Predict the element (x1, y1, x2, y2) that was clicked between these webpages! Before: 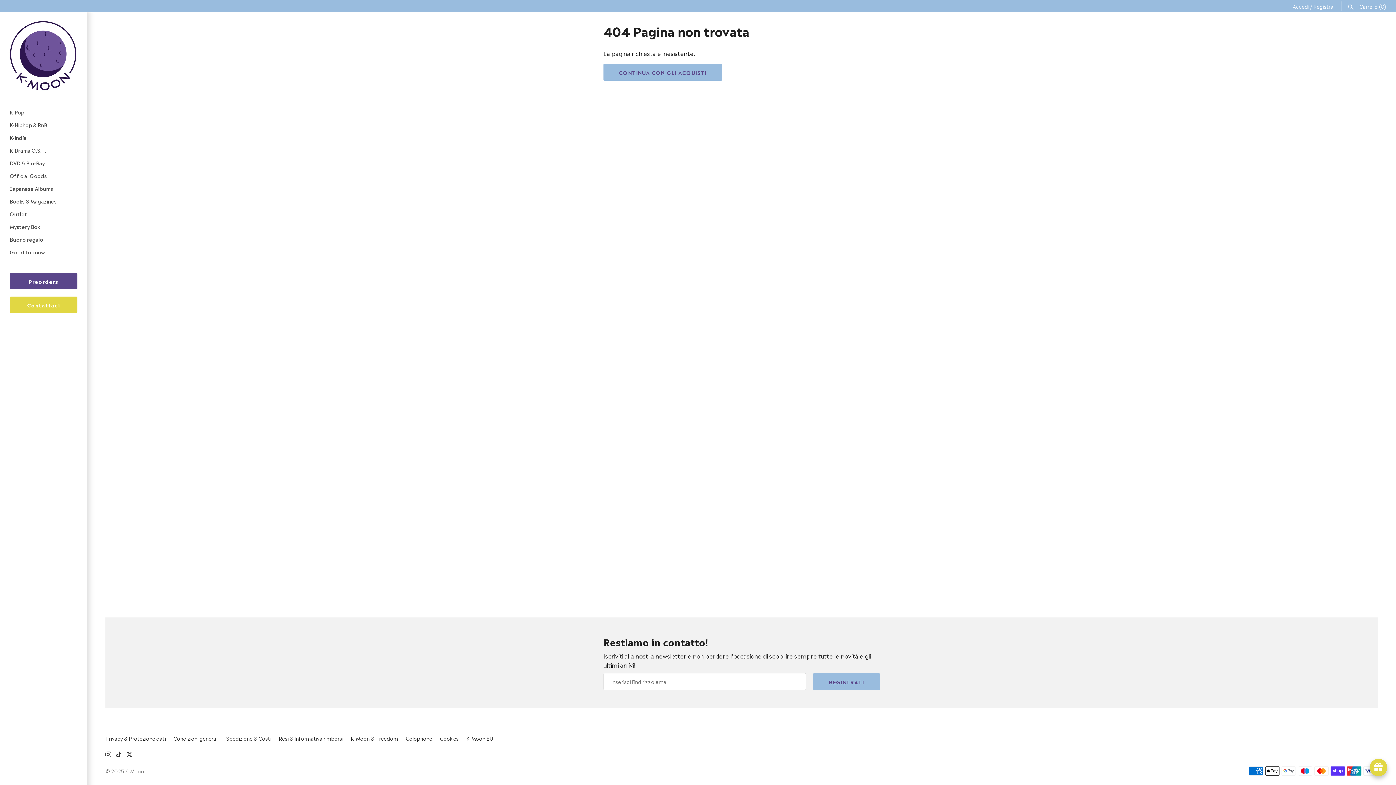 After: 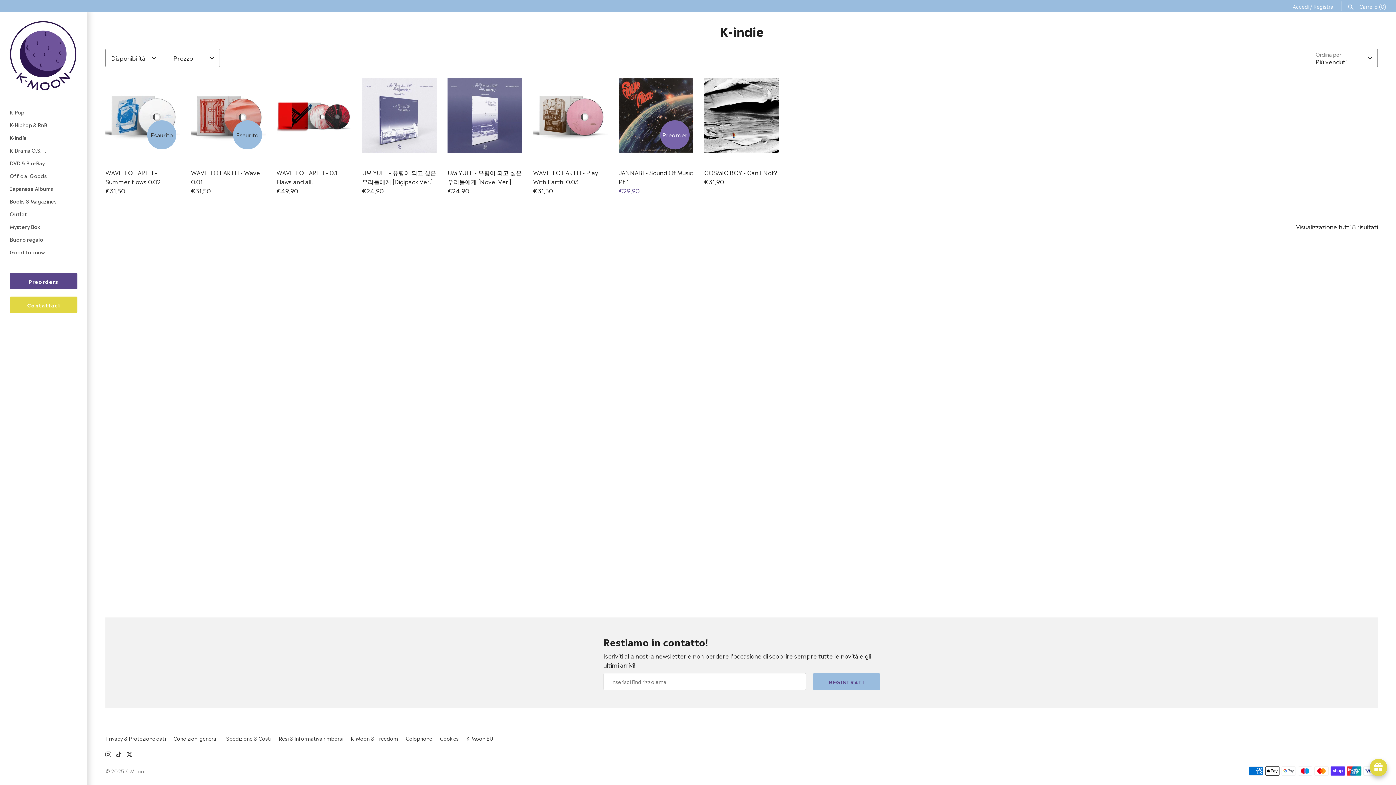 Action: label: K-Indie bbox: (9, 131, 77, 144)